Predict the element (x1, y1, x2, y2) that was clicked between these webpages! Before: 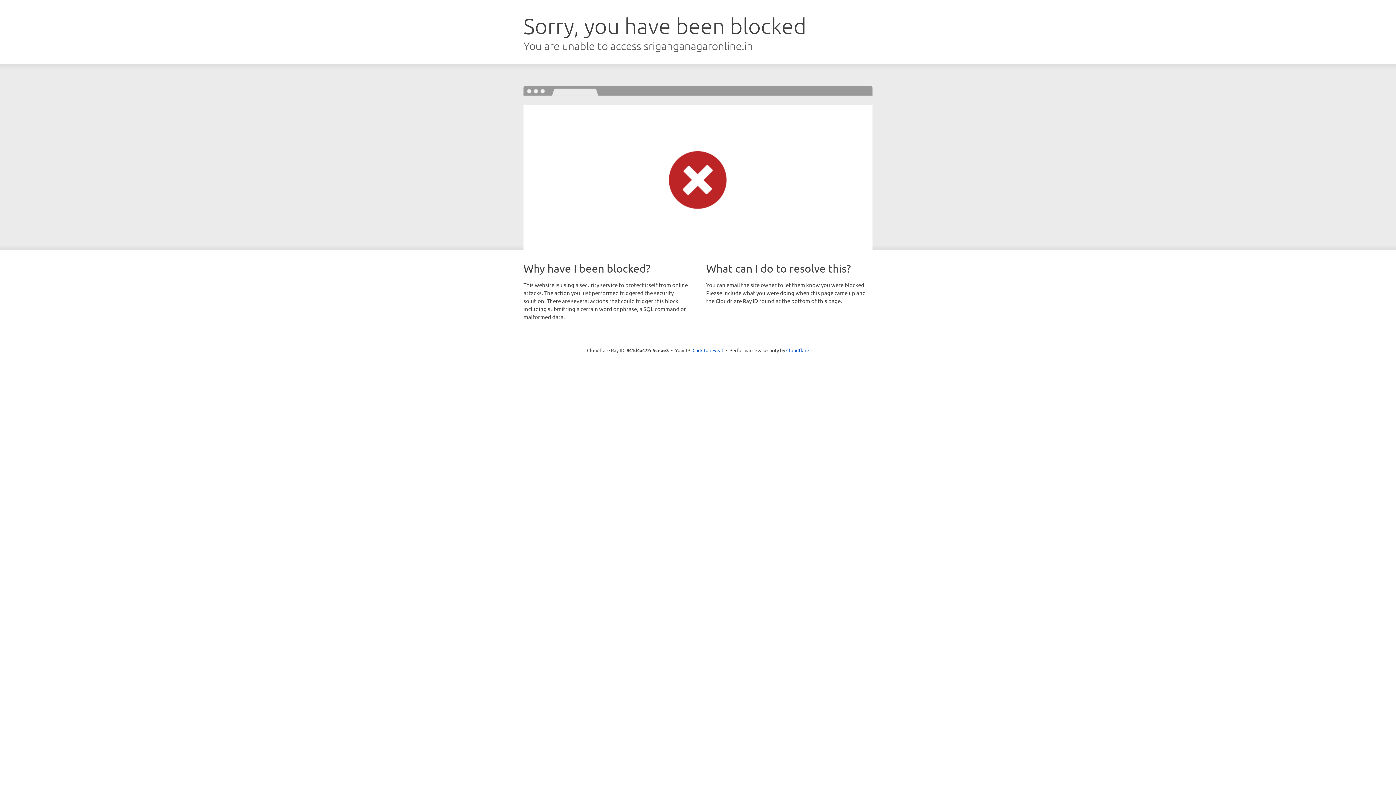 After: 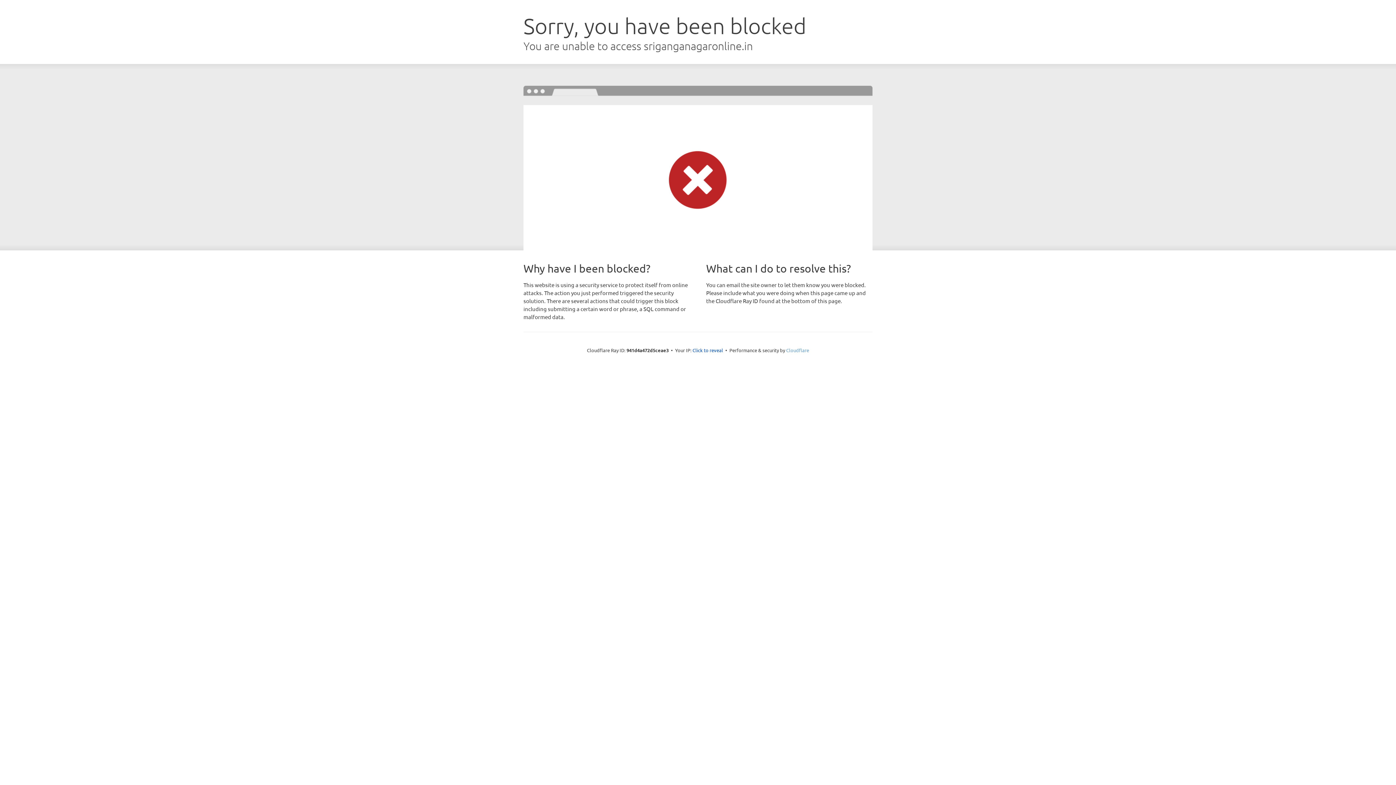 Action: label: Cloudflare bbox: (786, 347, 809, 353)